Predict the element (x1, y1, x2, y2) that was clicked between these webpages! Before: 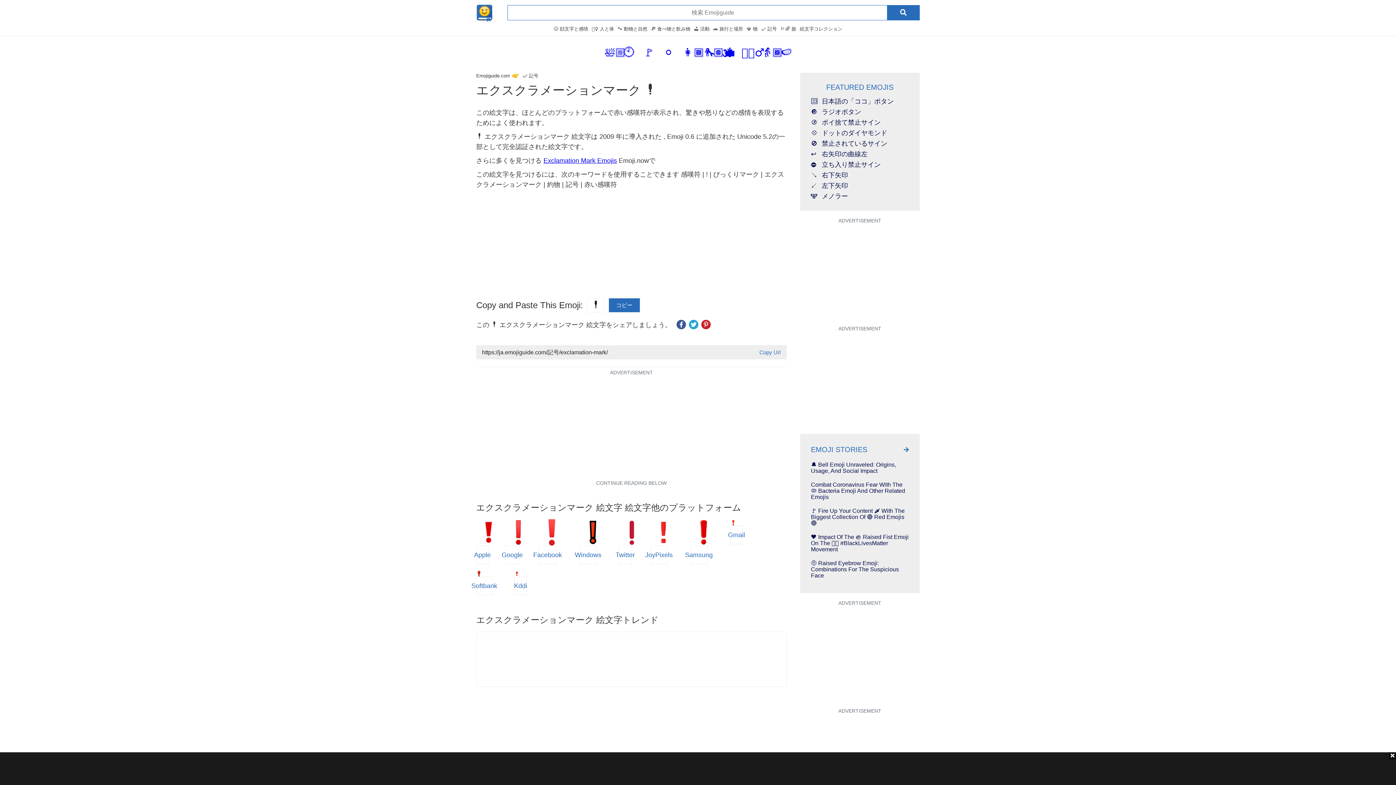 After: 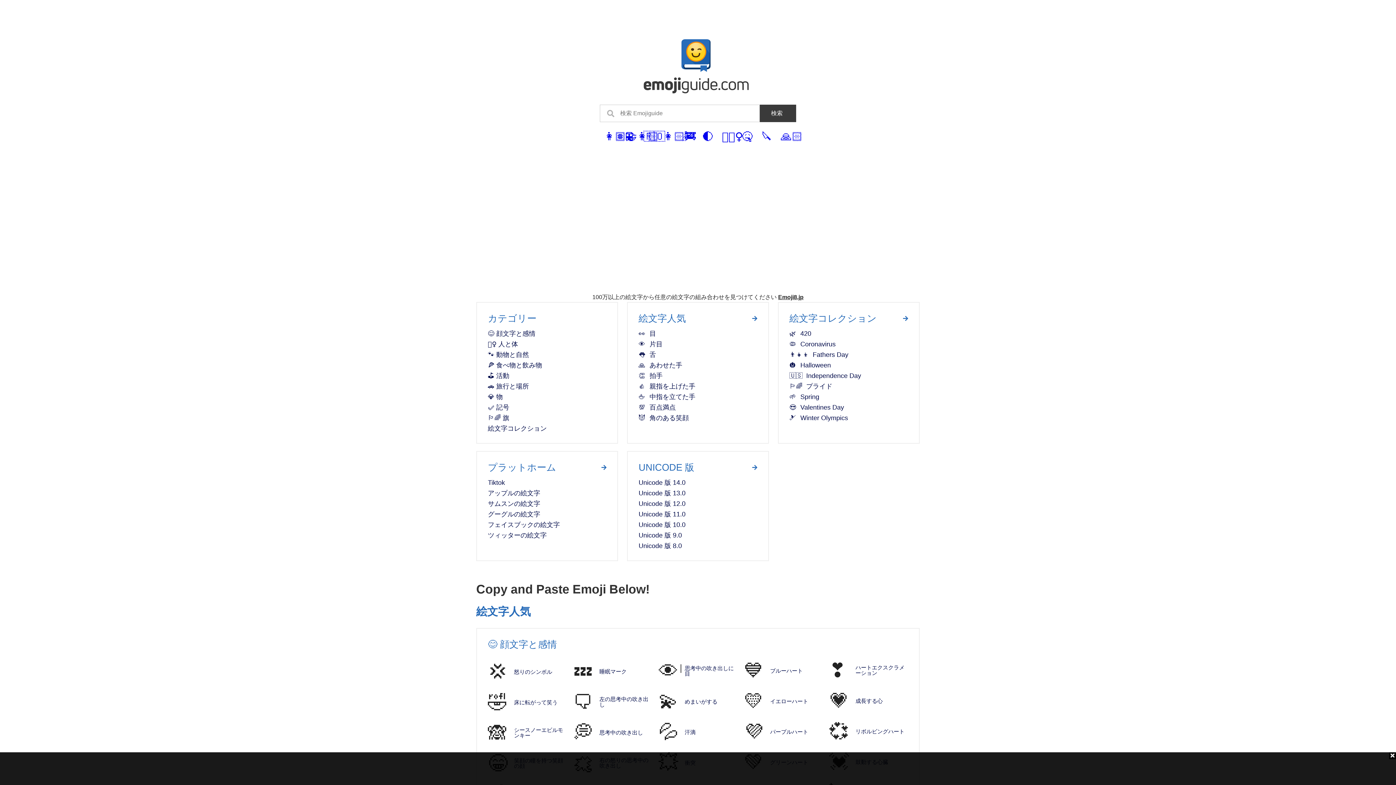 Action: bbox: (811, 445, 867, 454) label: EMOJI STORIES